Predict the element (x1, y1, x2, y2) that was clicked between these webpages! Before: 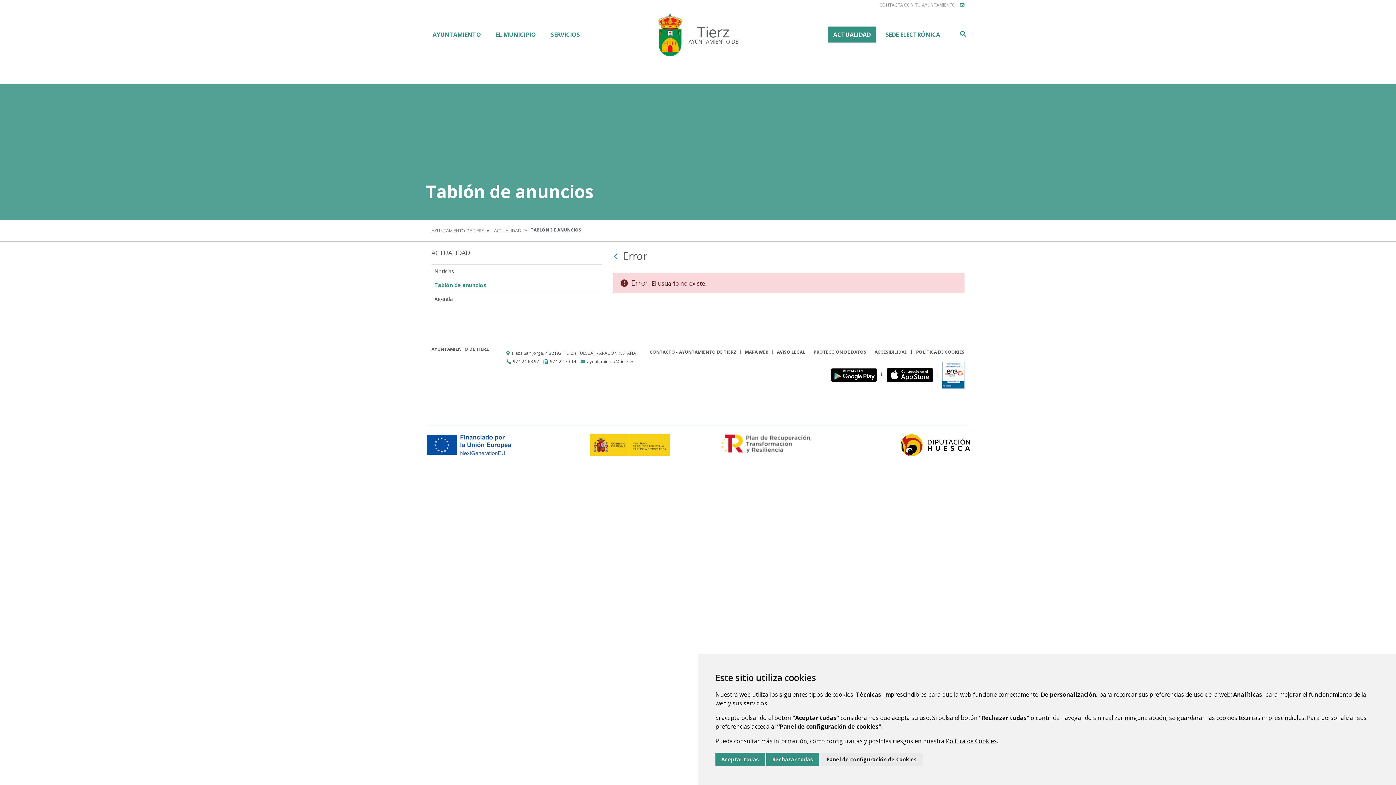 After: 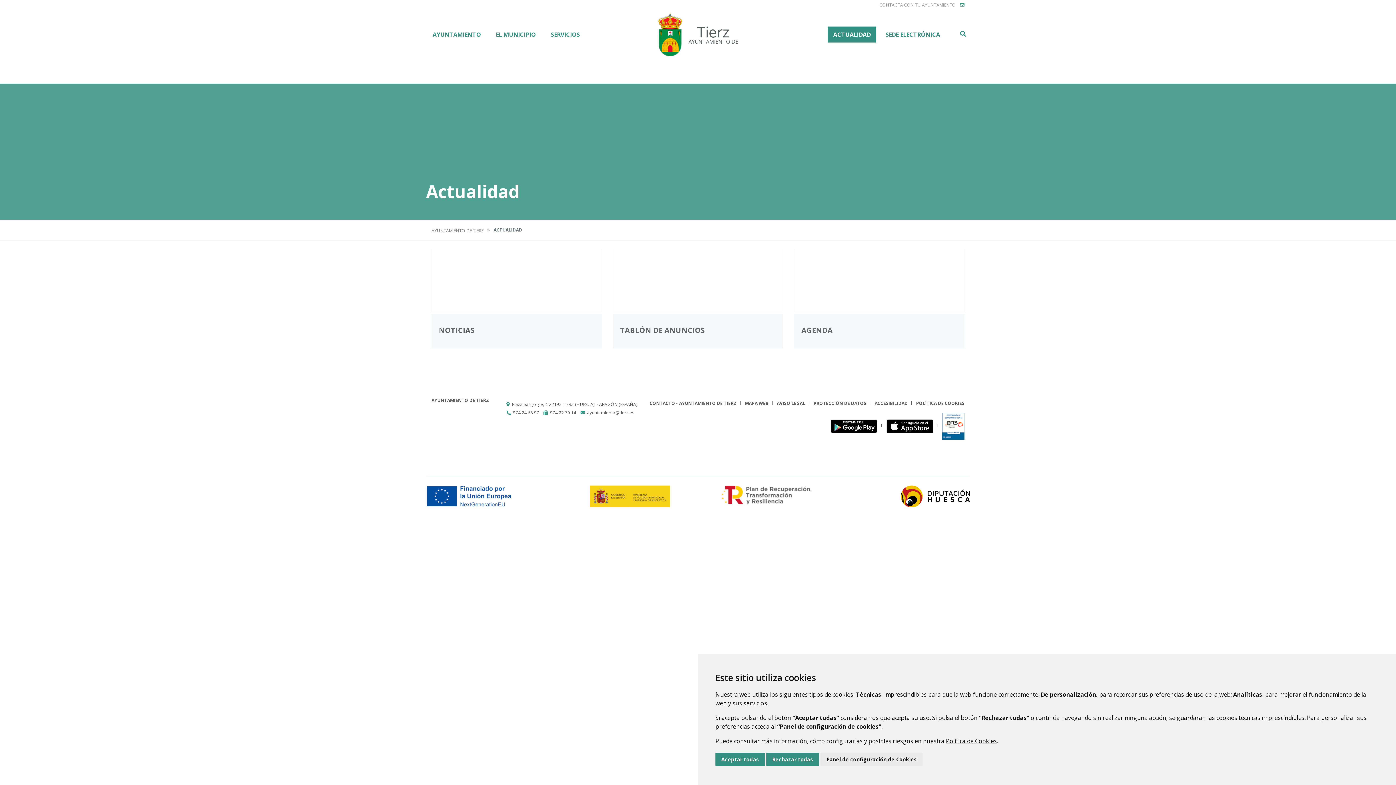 Action: bbox: (828, 26, 876, 42) label: ACTUALIDAD